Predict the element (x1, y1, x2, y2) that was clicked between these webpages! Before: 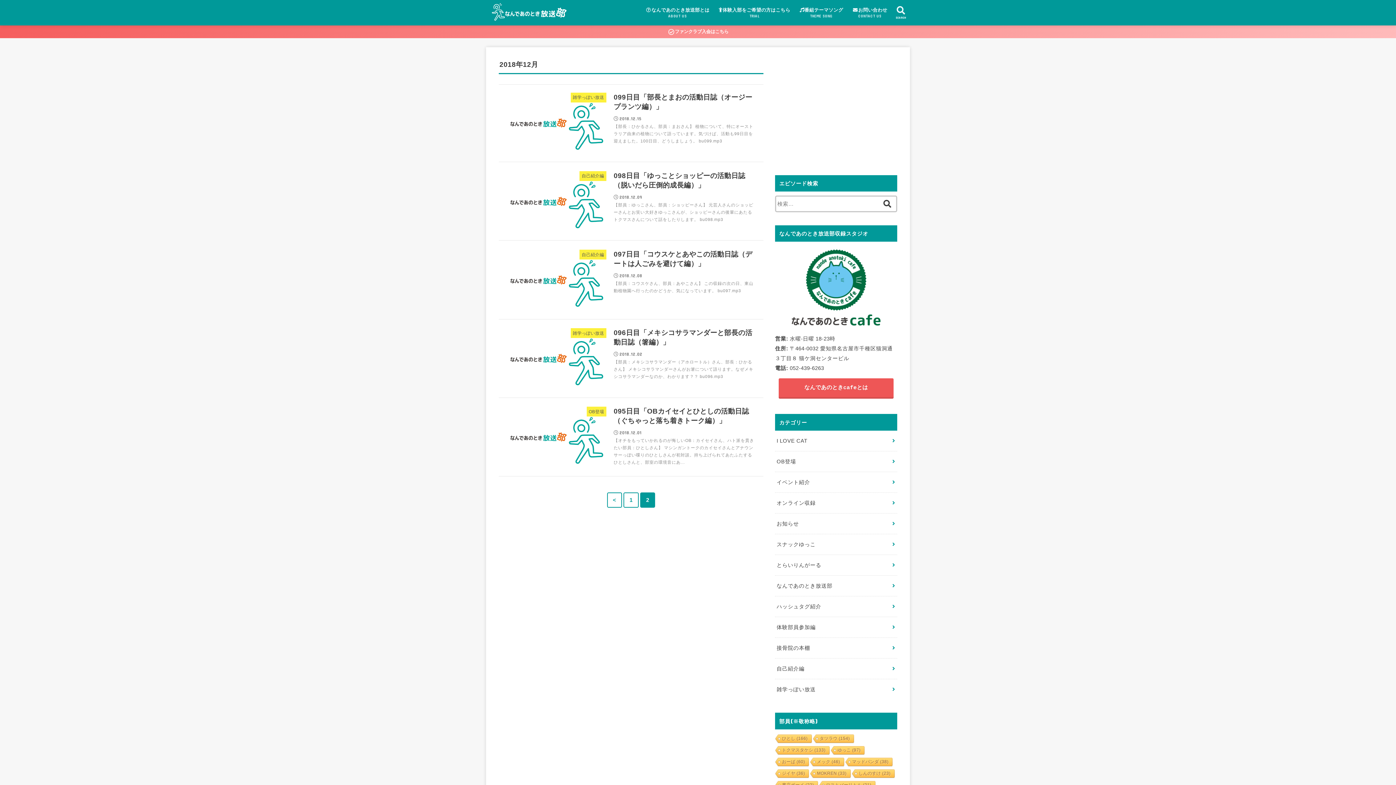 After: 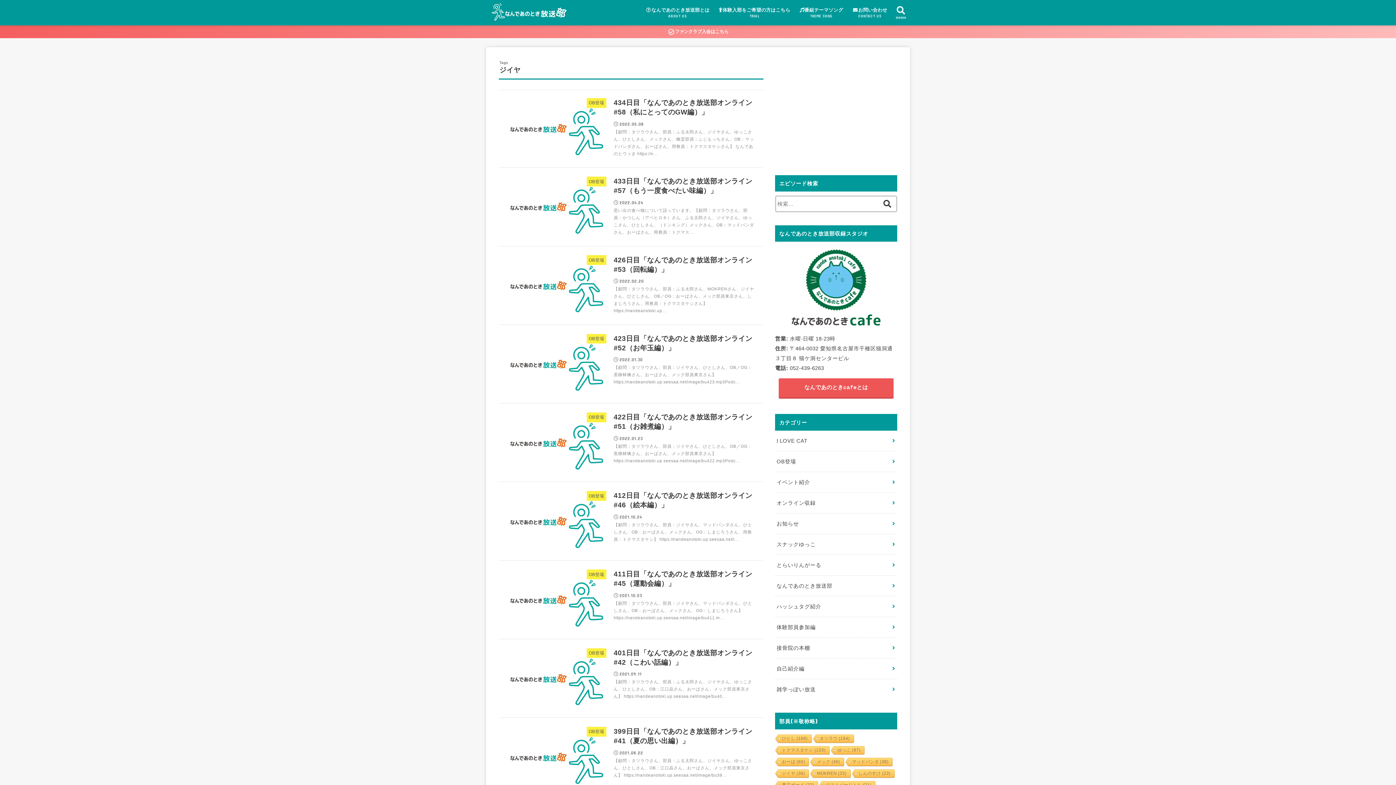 Action: label: ジイヤ (36個の項目) bbox: (774, 769, 808, 778)